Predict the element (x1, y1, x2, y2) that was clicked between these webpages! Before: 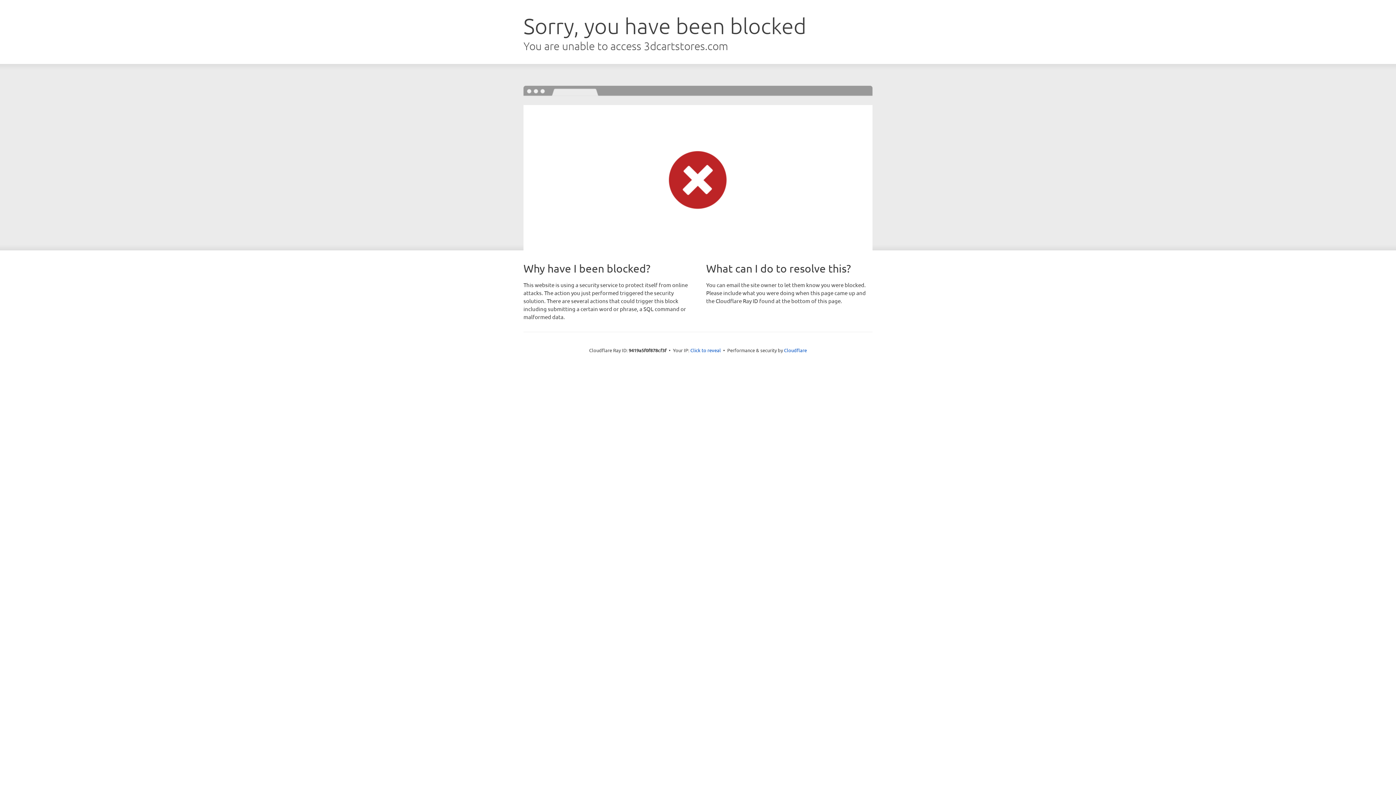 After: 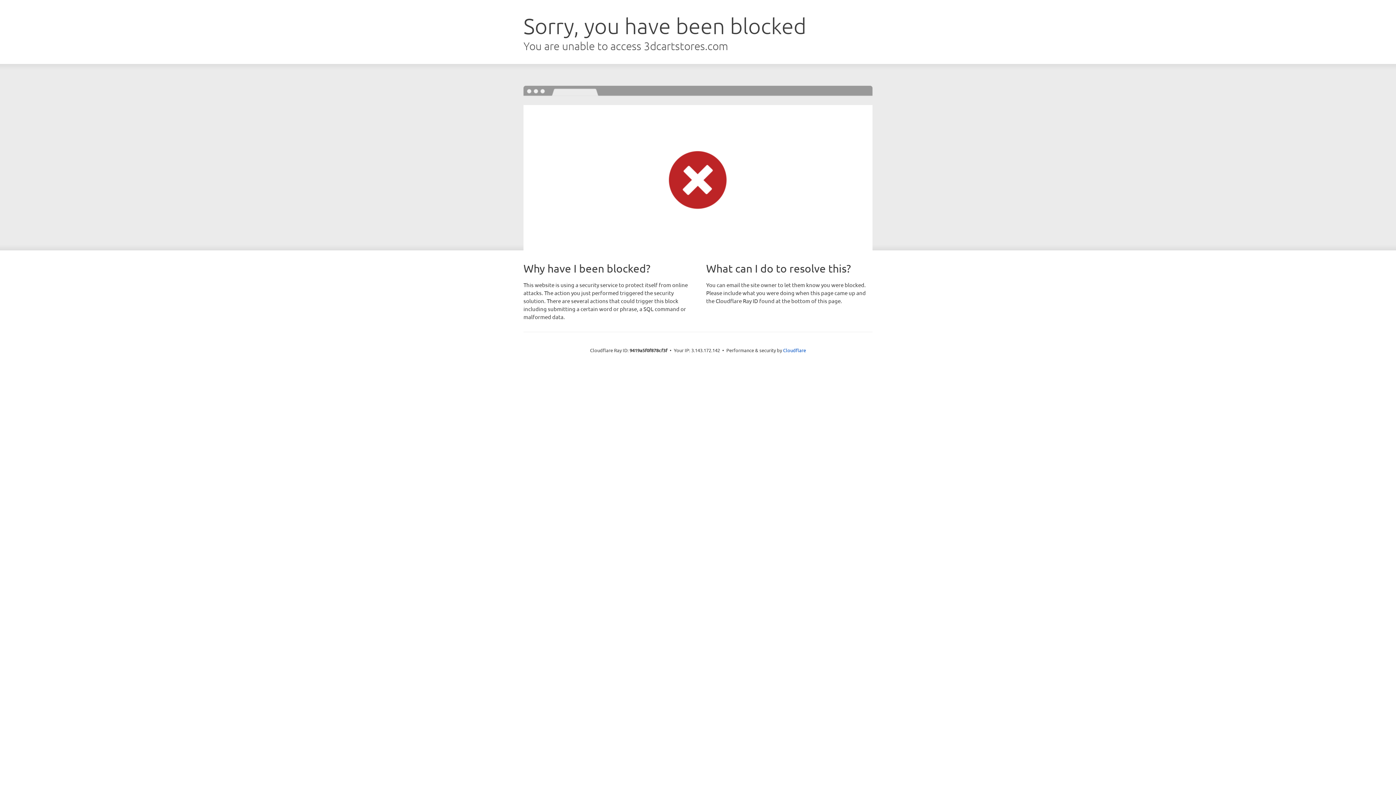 Action: label: Click to reveal bbox: (690, 346, 721, 353)